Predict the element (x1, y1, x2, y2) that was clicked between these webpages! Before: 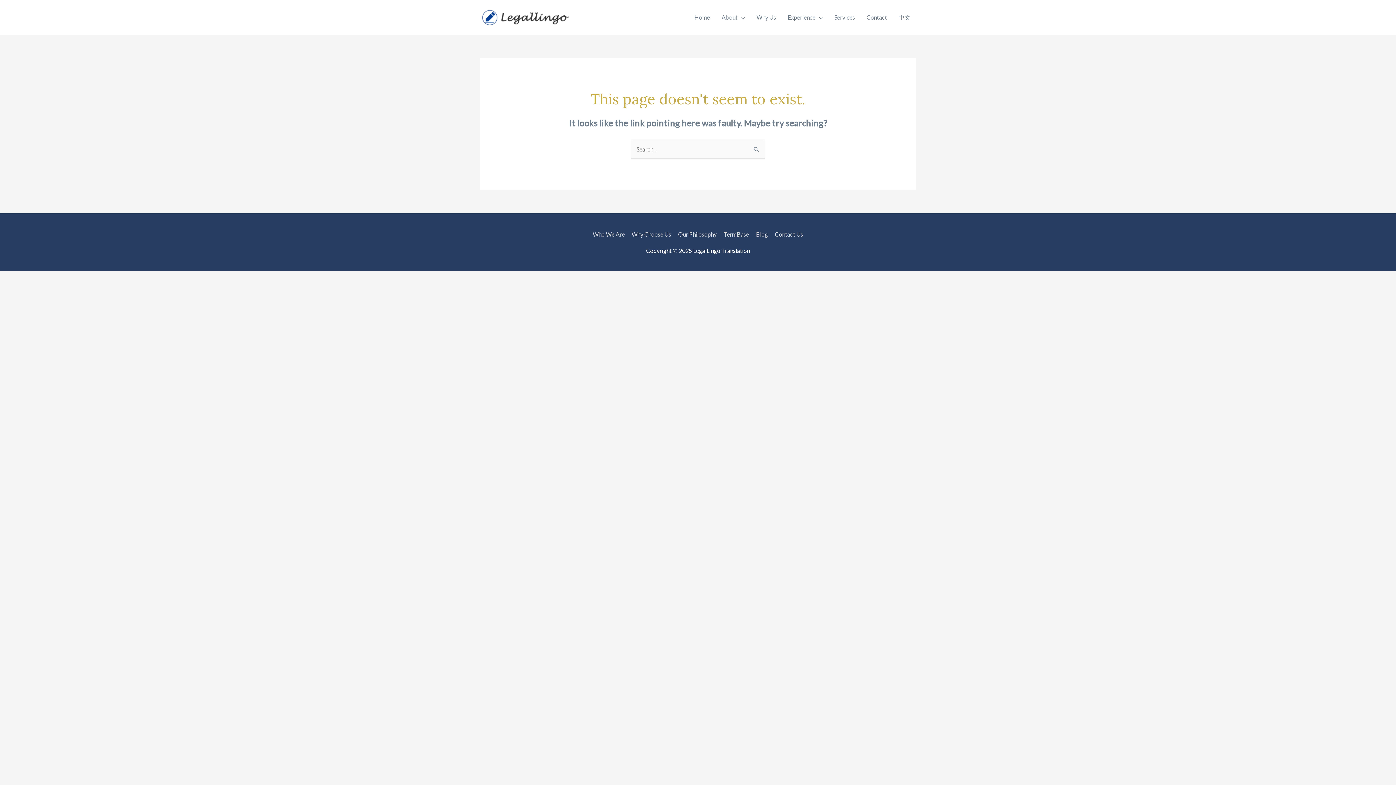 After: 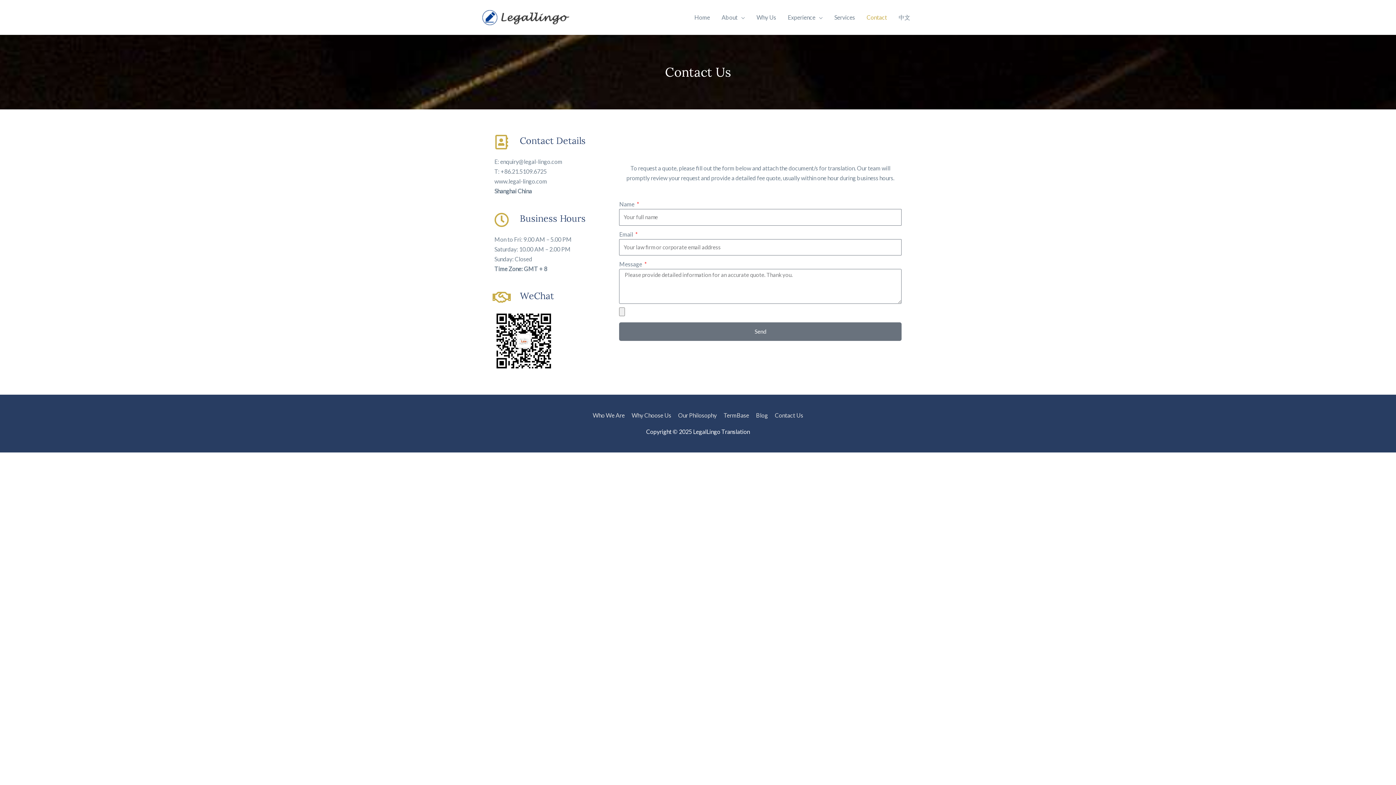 Action: bbox: (772, 230, 803, 237) label: Contact Us